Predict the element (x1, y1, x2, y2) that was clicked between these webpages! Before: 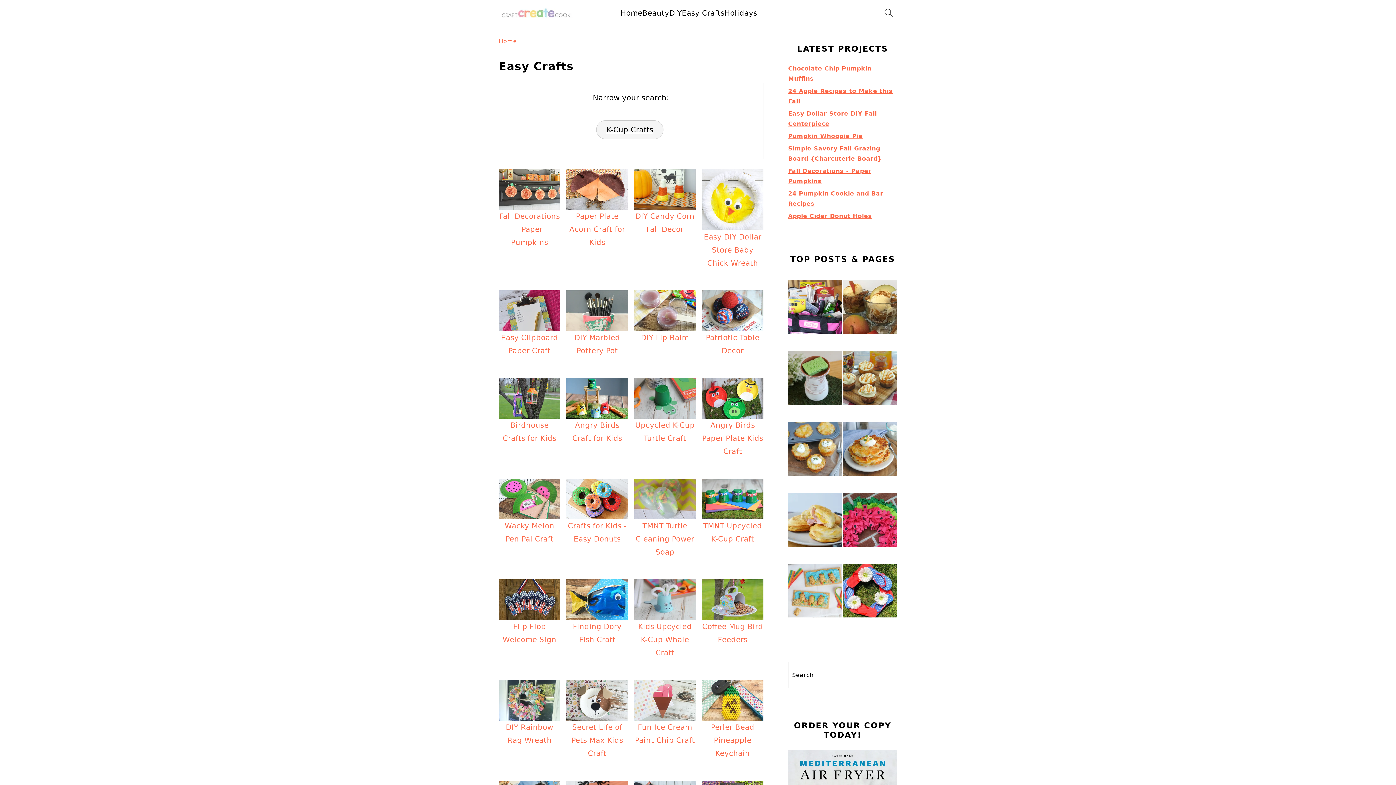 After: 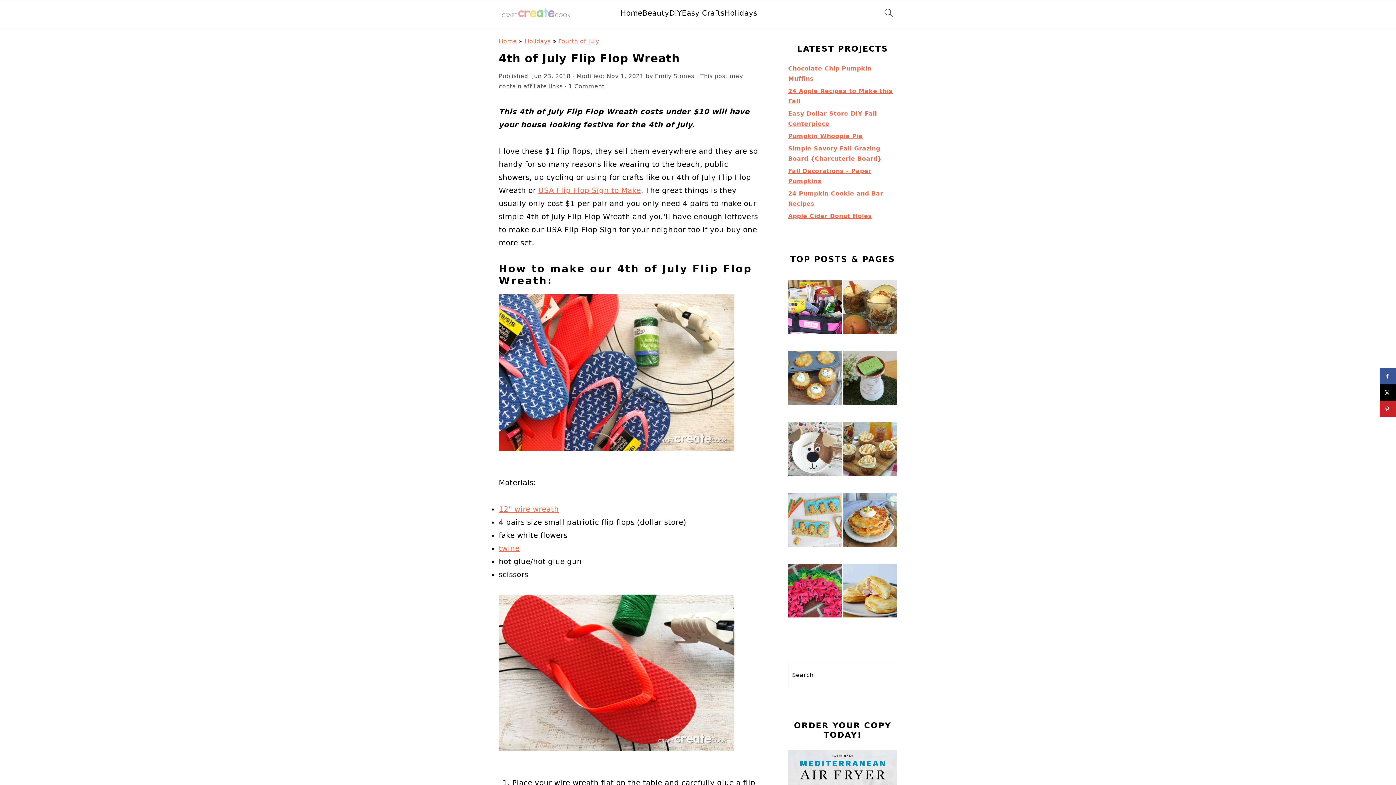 Action: bbox: (843, 564, 897, 621)